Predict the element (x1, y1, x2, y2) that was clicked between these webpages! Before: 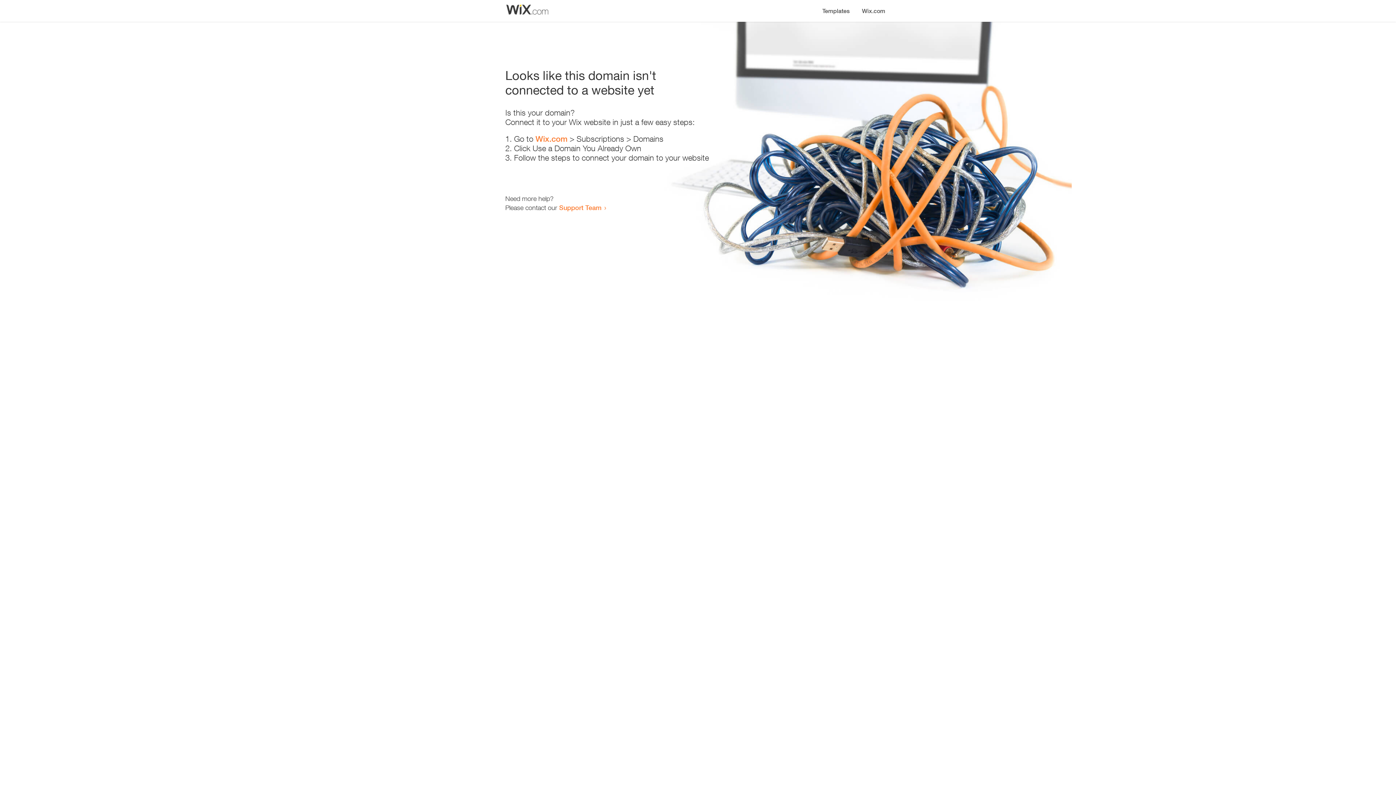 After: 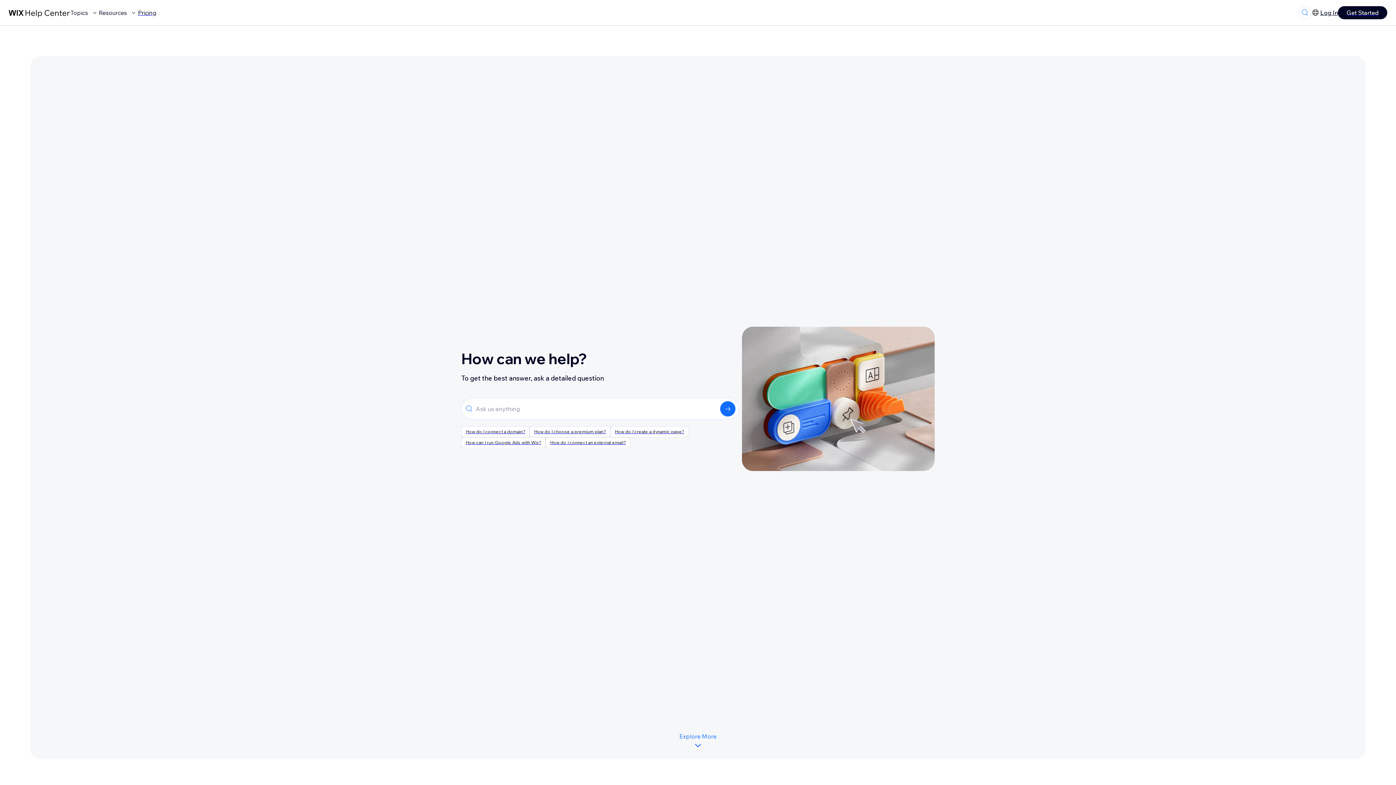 Action: bbox: (559, 203, 601, 211) label: Support Team